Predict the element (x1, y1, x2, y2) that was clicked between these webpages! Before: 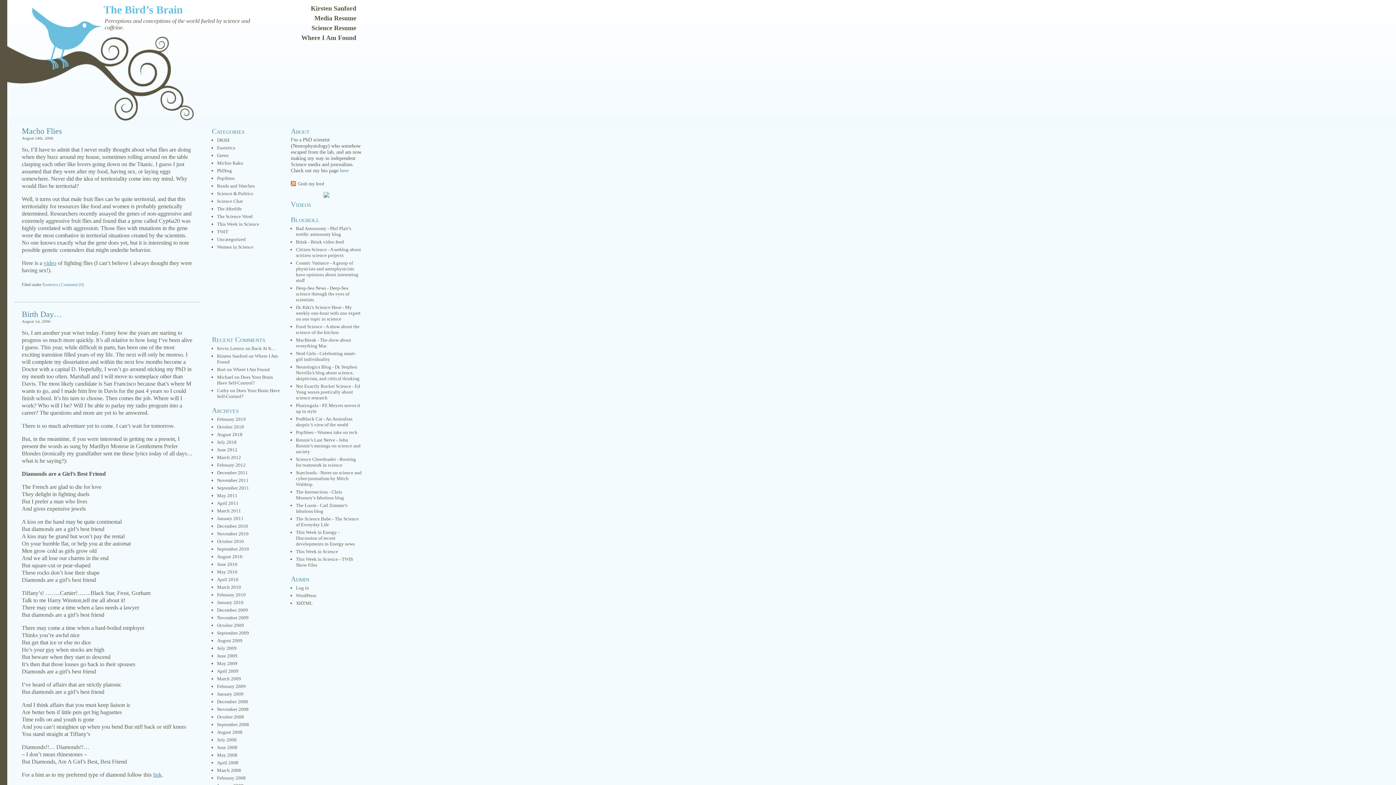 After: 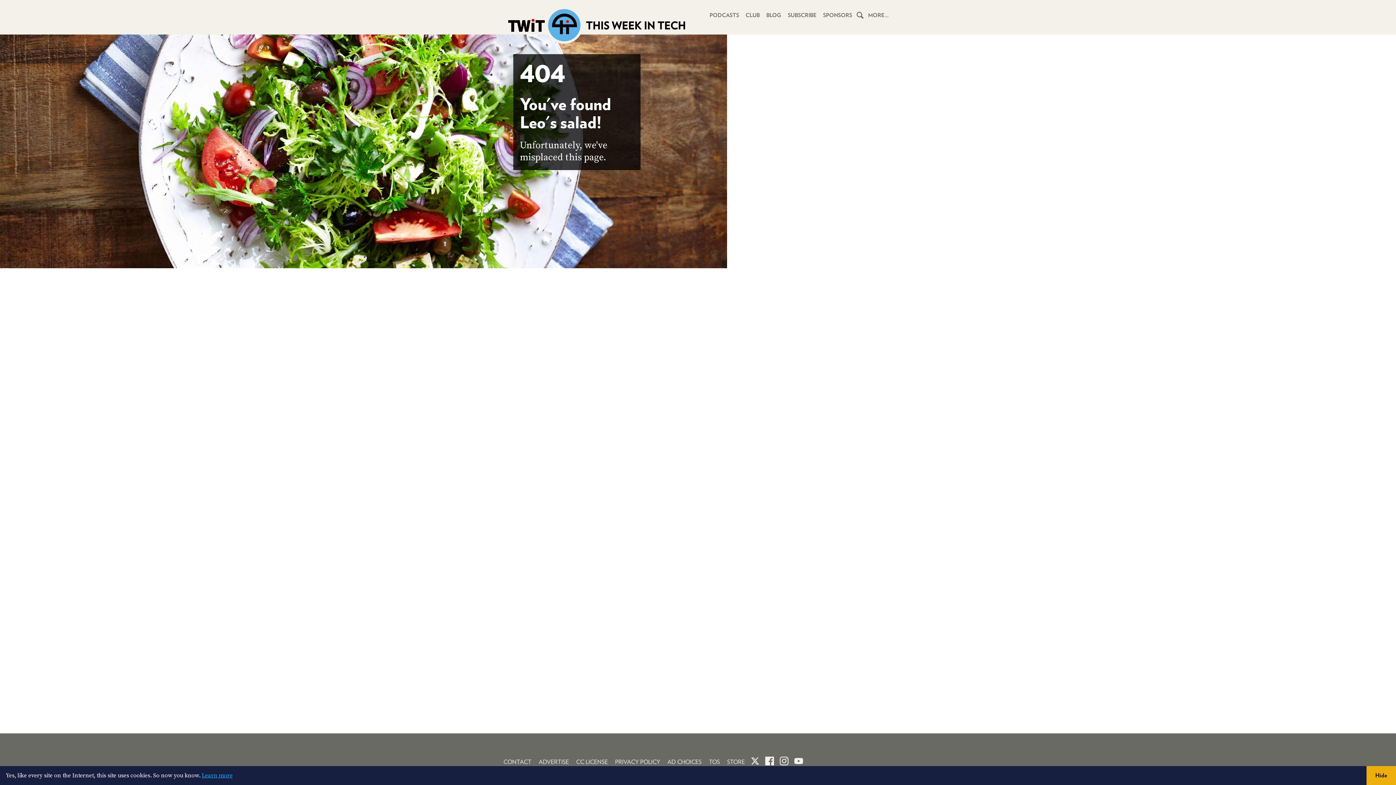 Action: bbox: (296, 304, 341, 310) label: Dr. Kiki’s Science Hour